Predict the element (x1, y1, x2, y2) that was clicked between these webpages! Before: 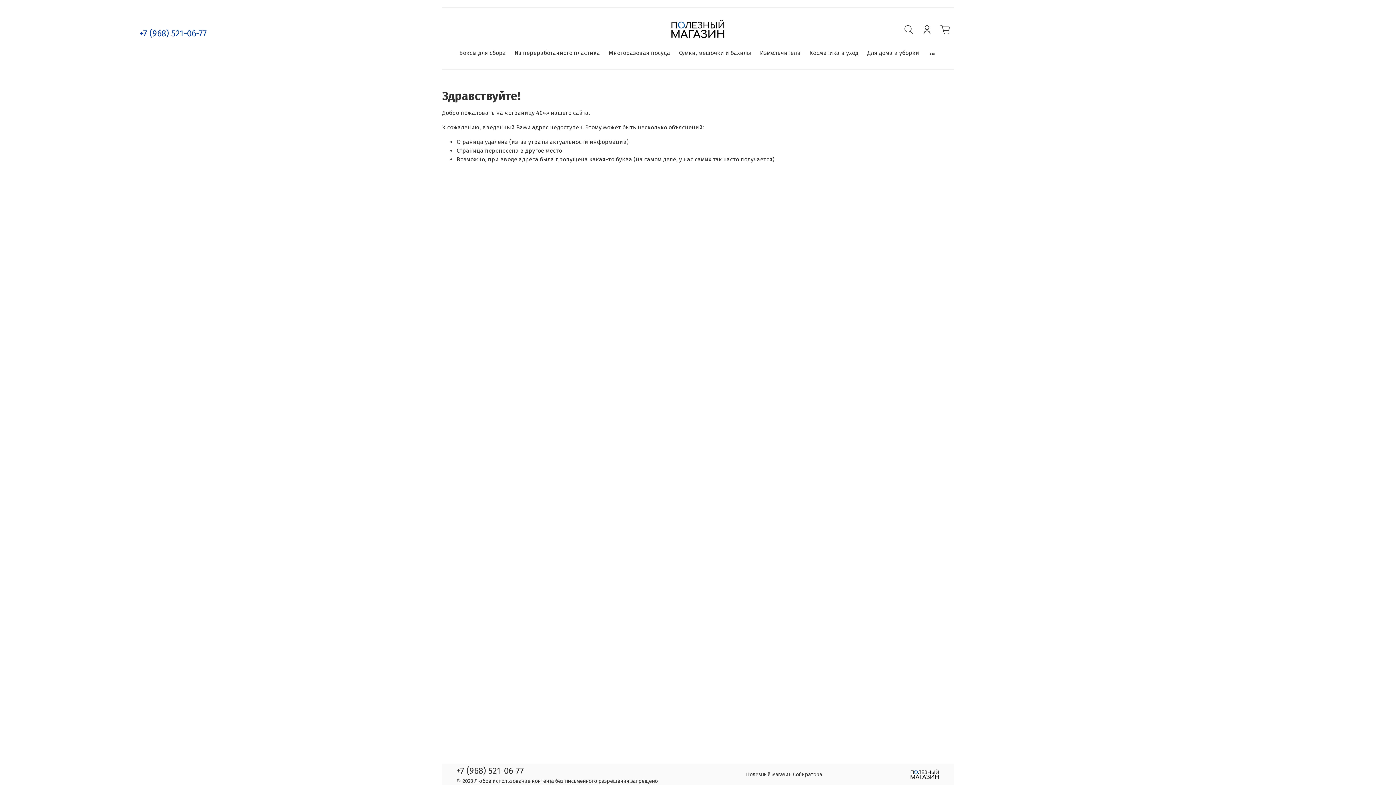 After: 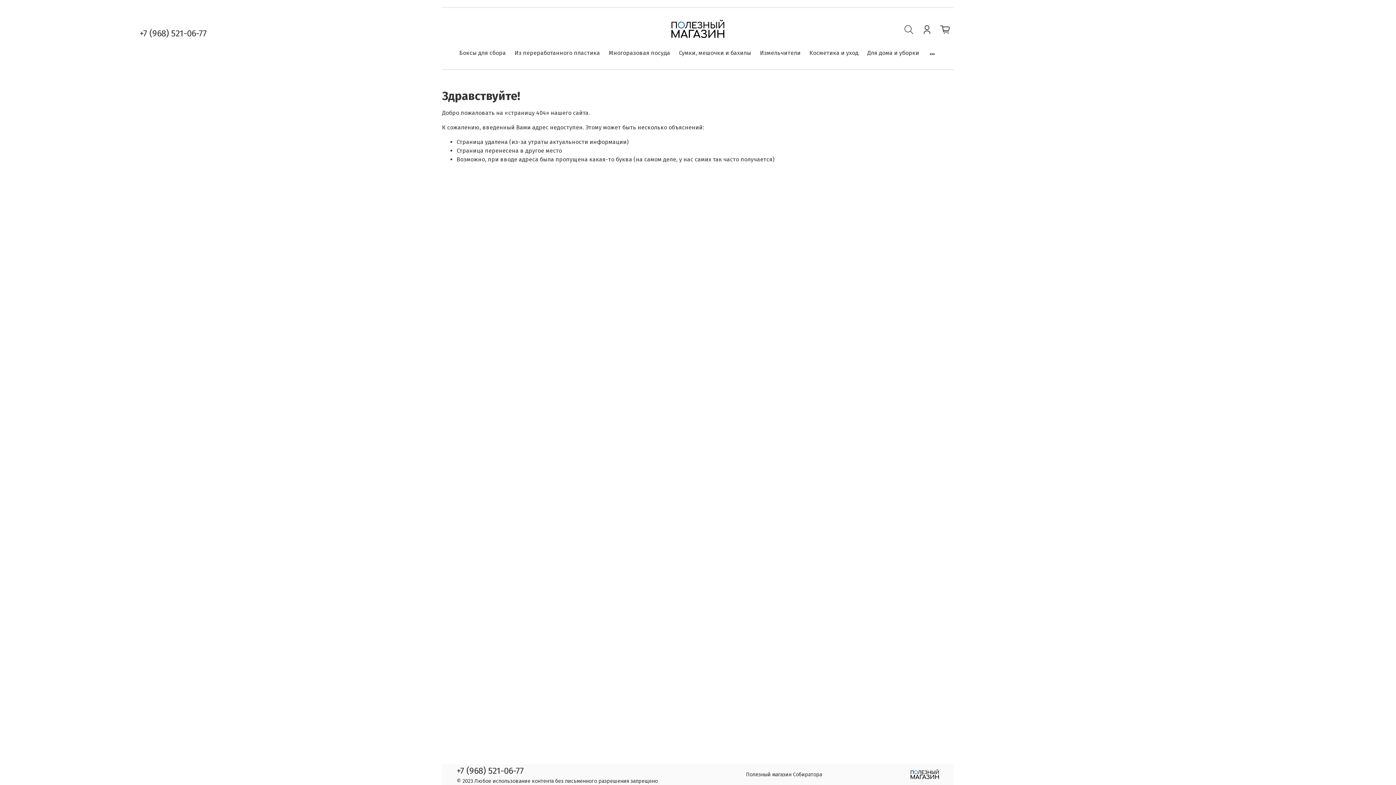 Action: bbox: (139, 26, 206, 39) label: +7 (968) 521-06-77